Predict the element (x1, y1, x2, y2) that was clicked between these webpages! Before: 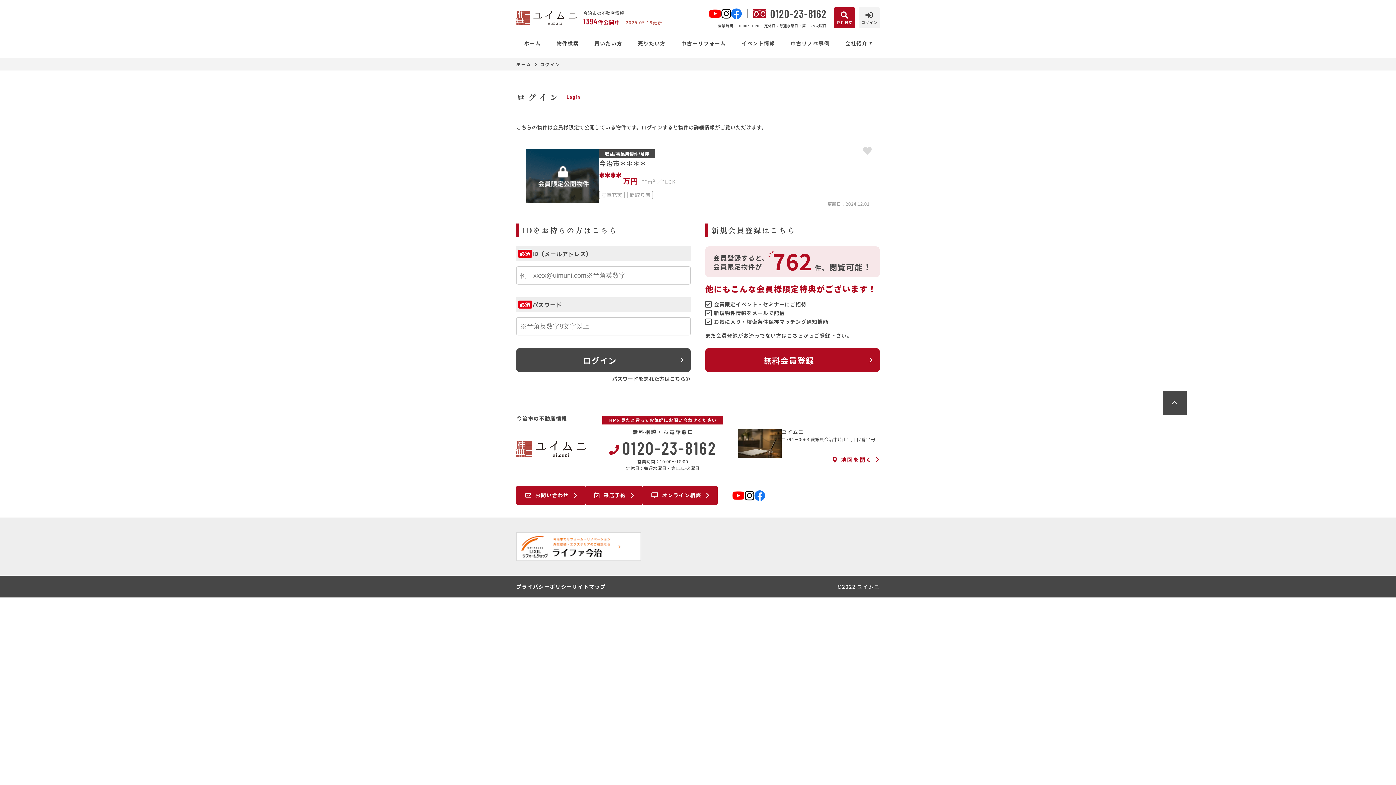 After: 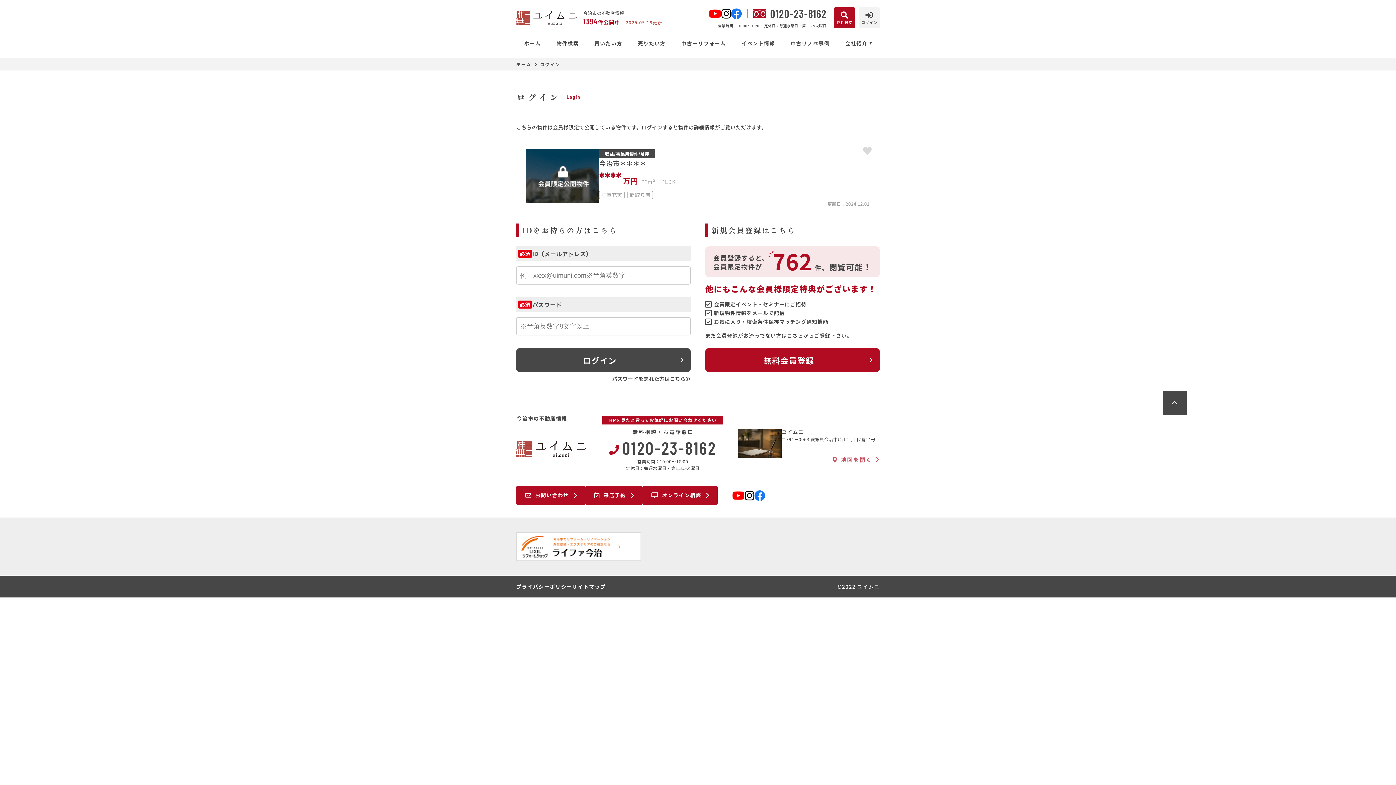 Action: bbox: (831, 456, 879, 462) label: 地図を開く